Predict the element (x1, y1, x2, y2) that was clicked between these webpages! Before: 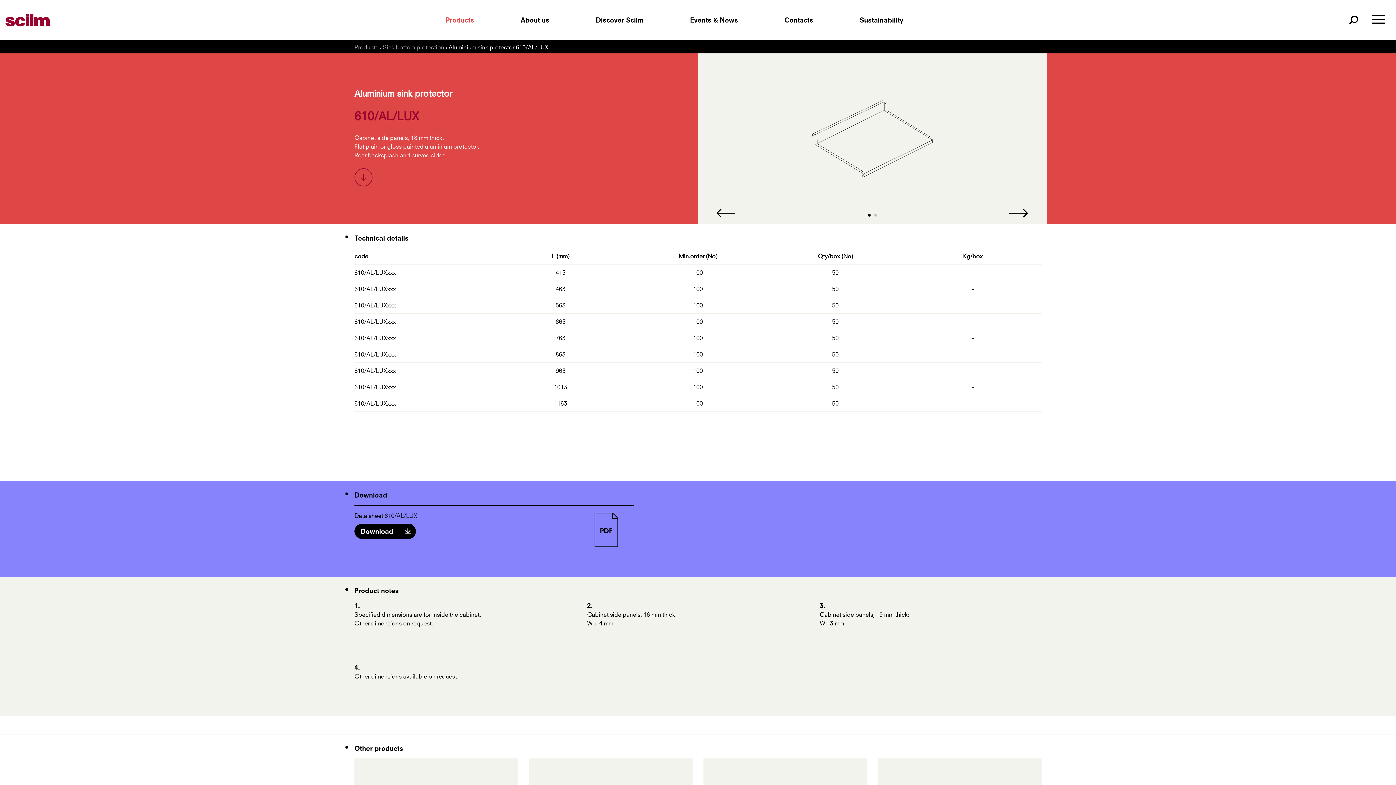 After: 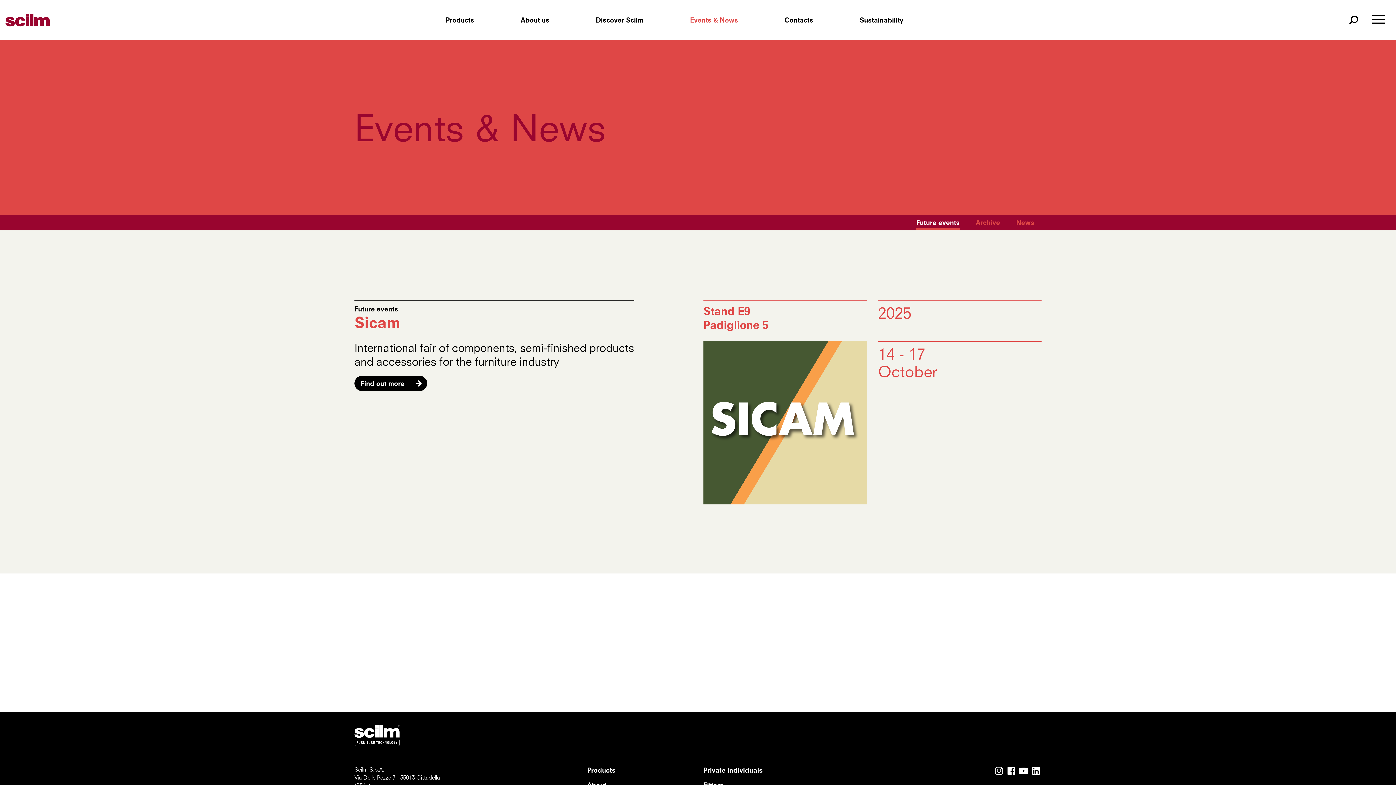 Action: bbox: (690, 15, 738, 24) label: Events & News